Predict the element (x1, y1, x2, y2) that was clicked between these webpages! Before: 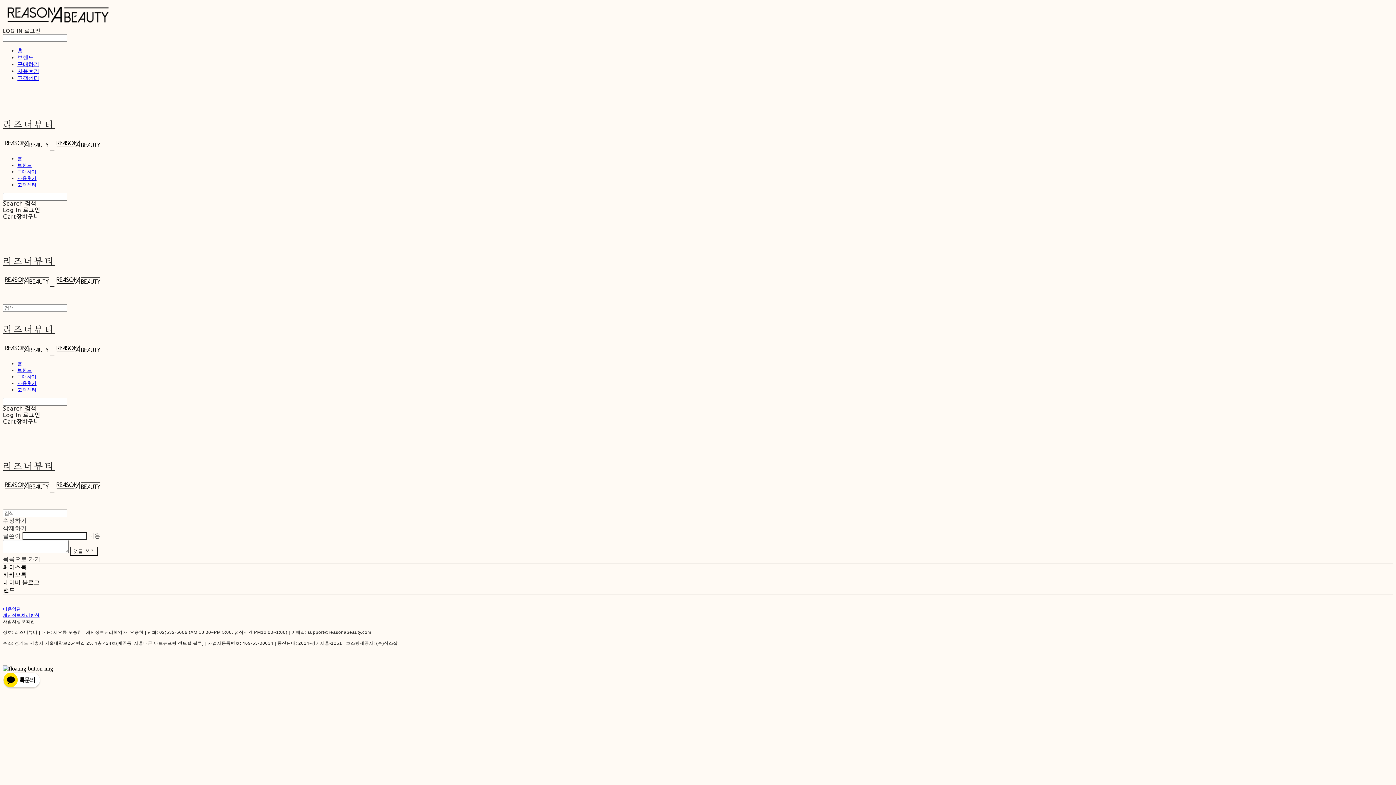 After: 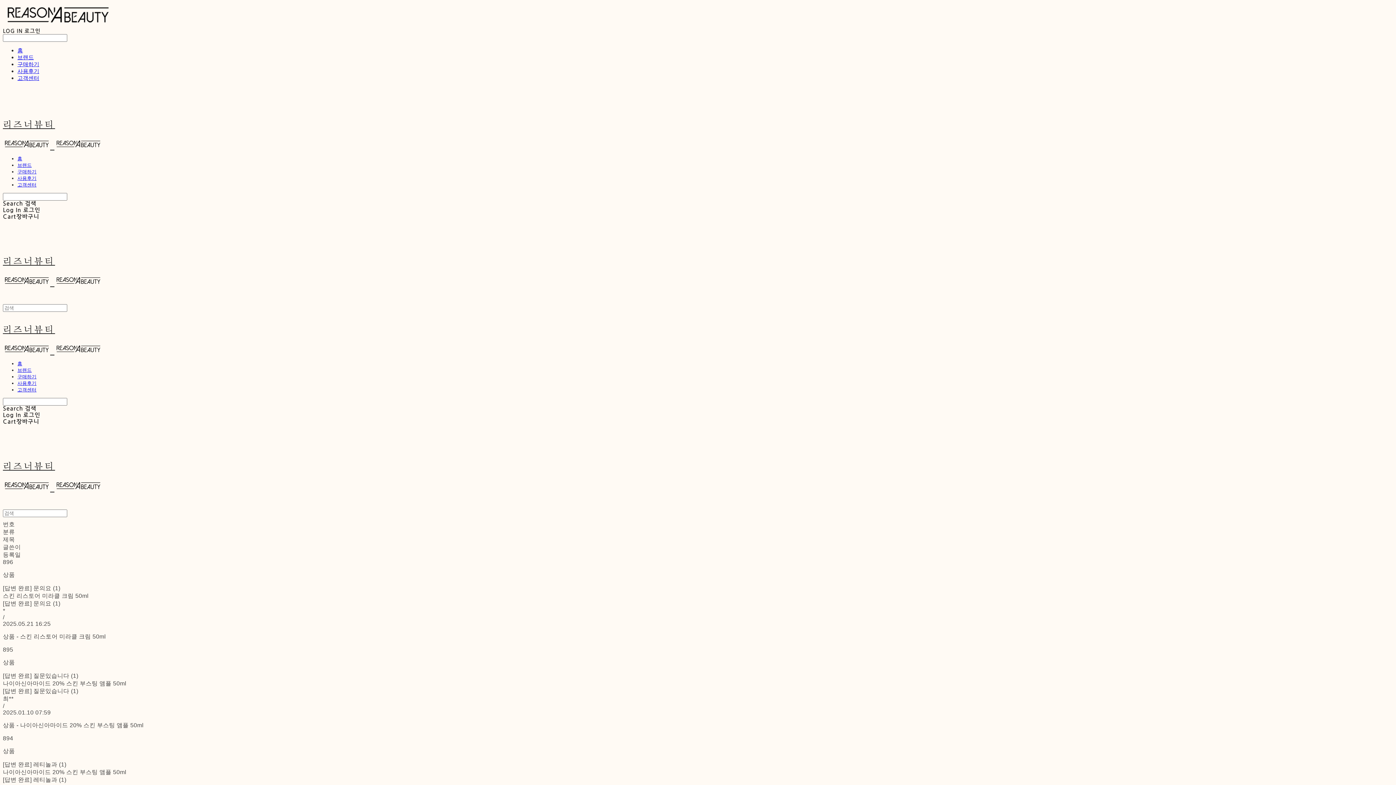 Action: bbox: (17, 182, 36, 187) label: 고객센터